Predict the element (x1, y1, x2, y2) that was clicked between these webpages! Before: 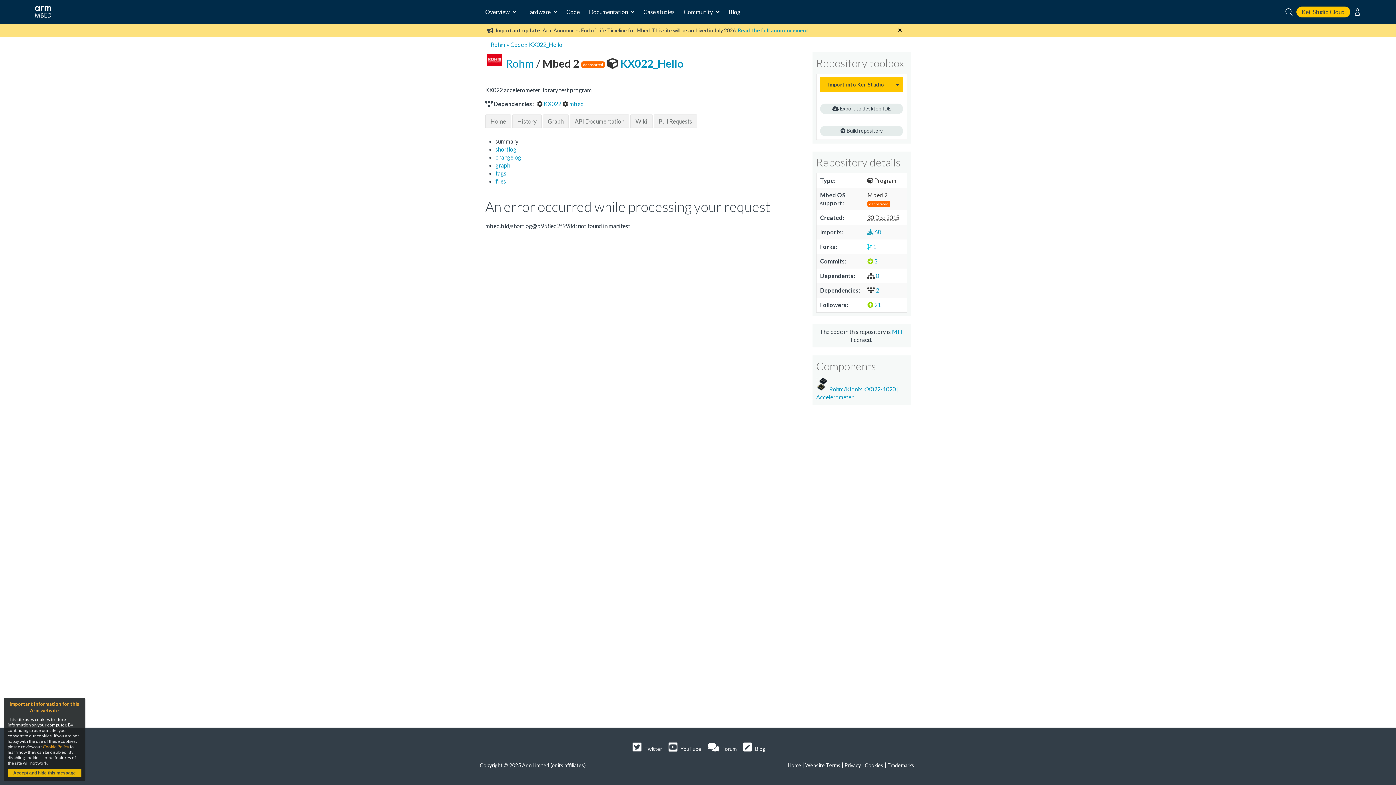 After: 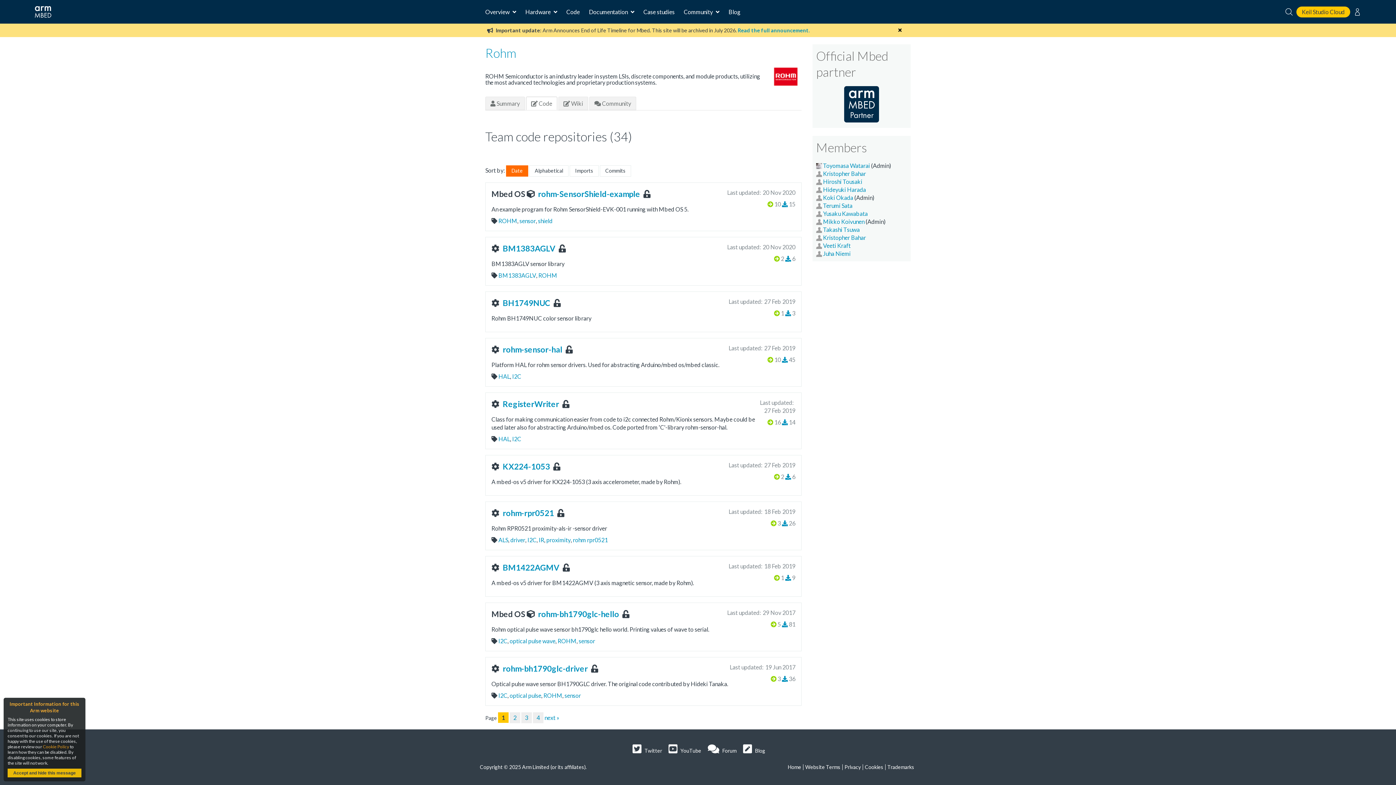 Action: bbox: (510, 41, 524, 48) label: Code